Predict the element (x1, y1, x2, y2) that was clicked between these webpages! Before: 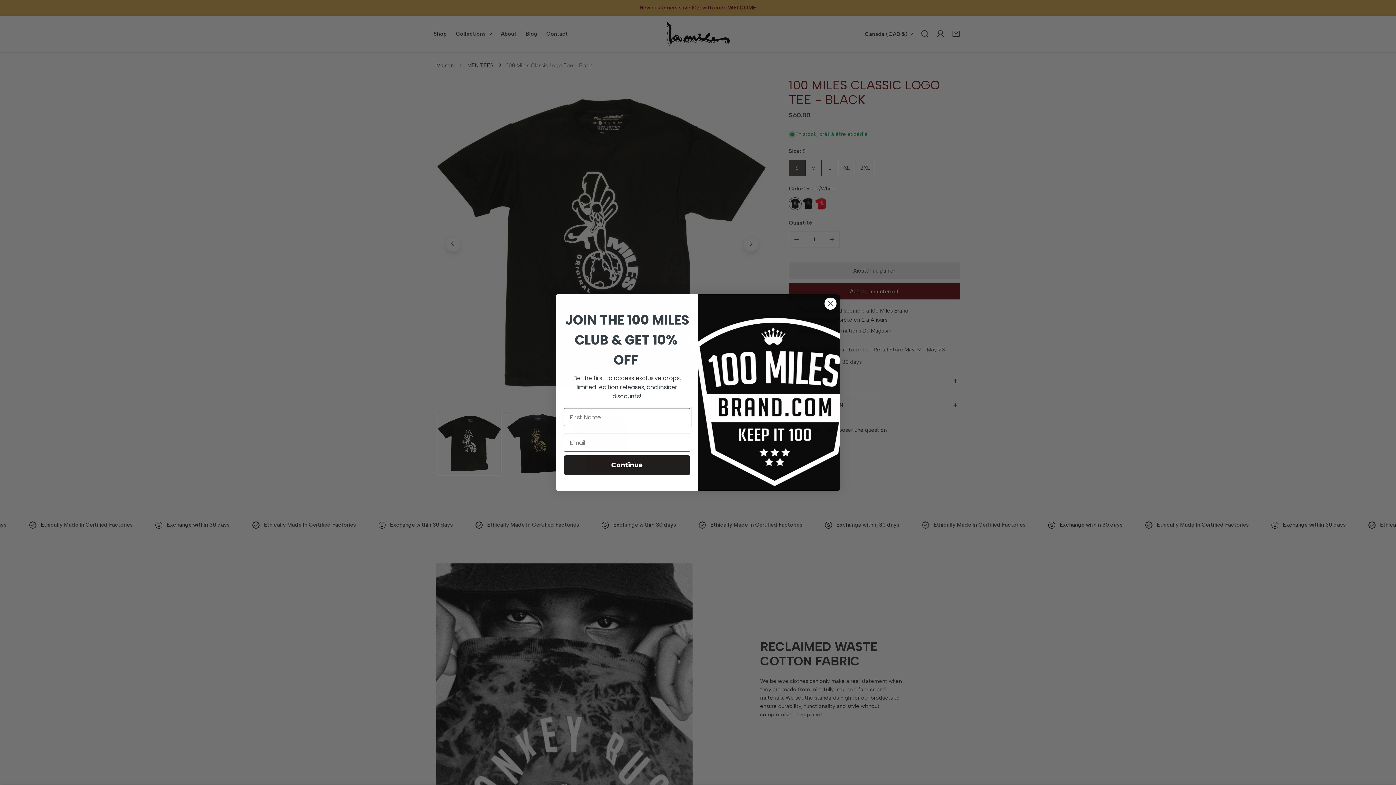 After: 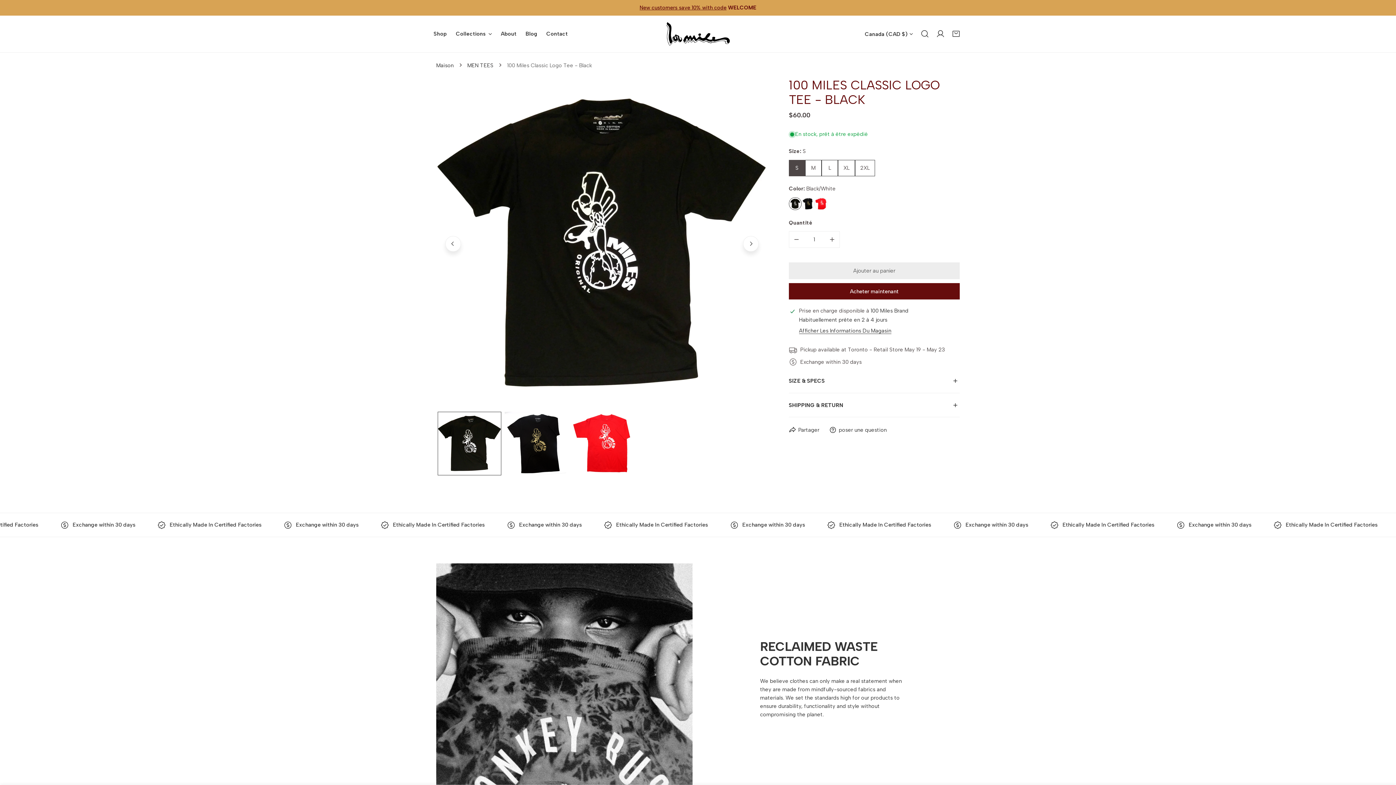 Action: bbox: (824, 297, 837, 310) label: Close dialog